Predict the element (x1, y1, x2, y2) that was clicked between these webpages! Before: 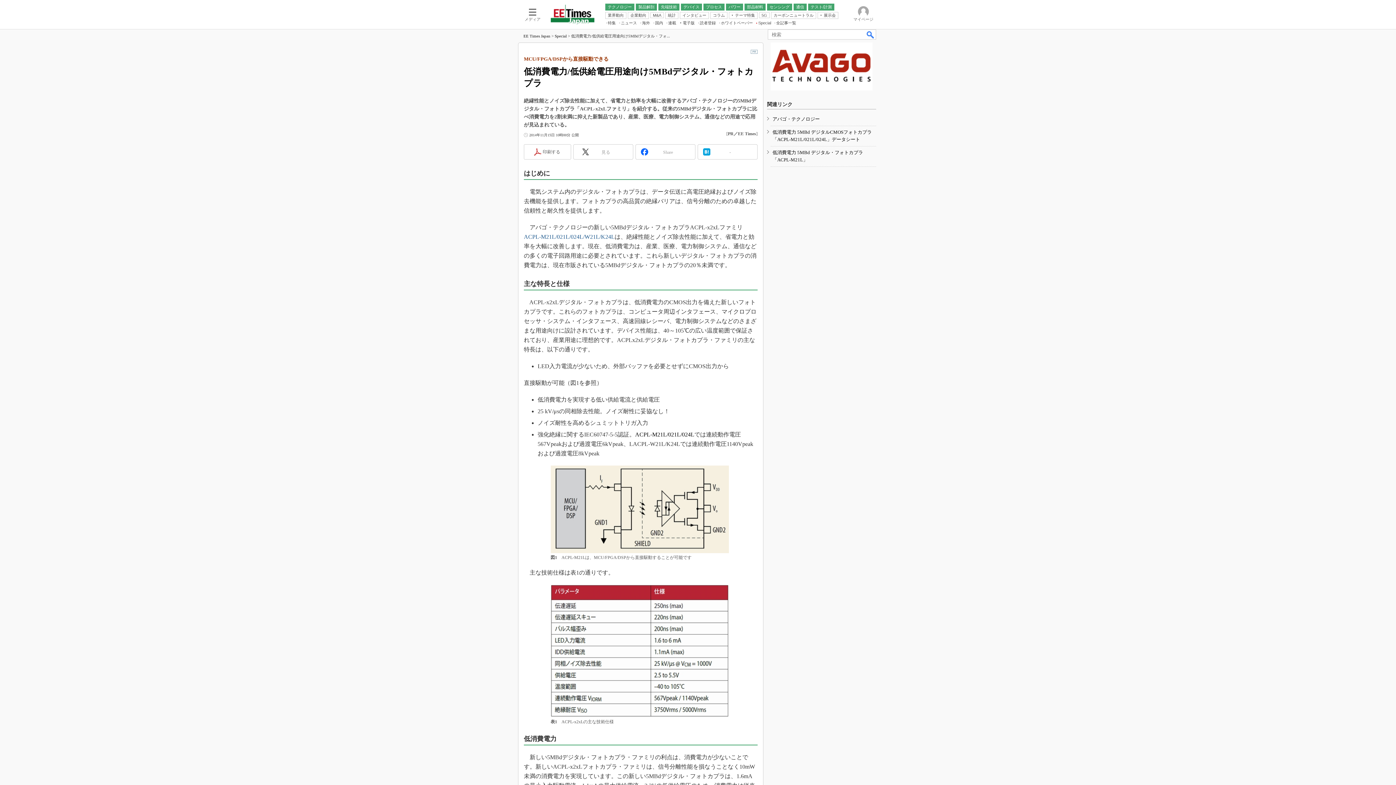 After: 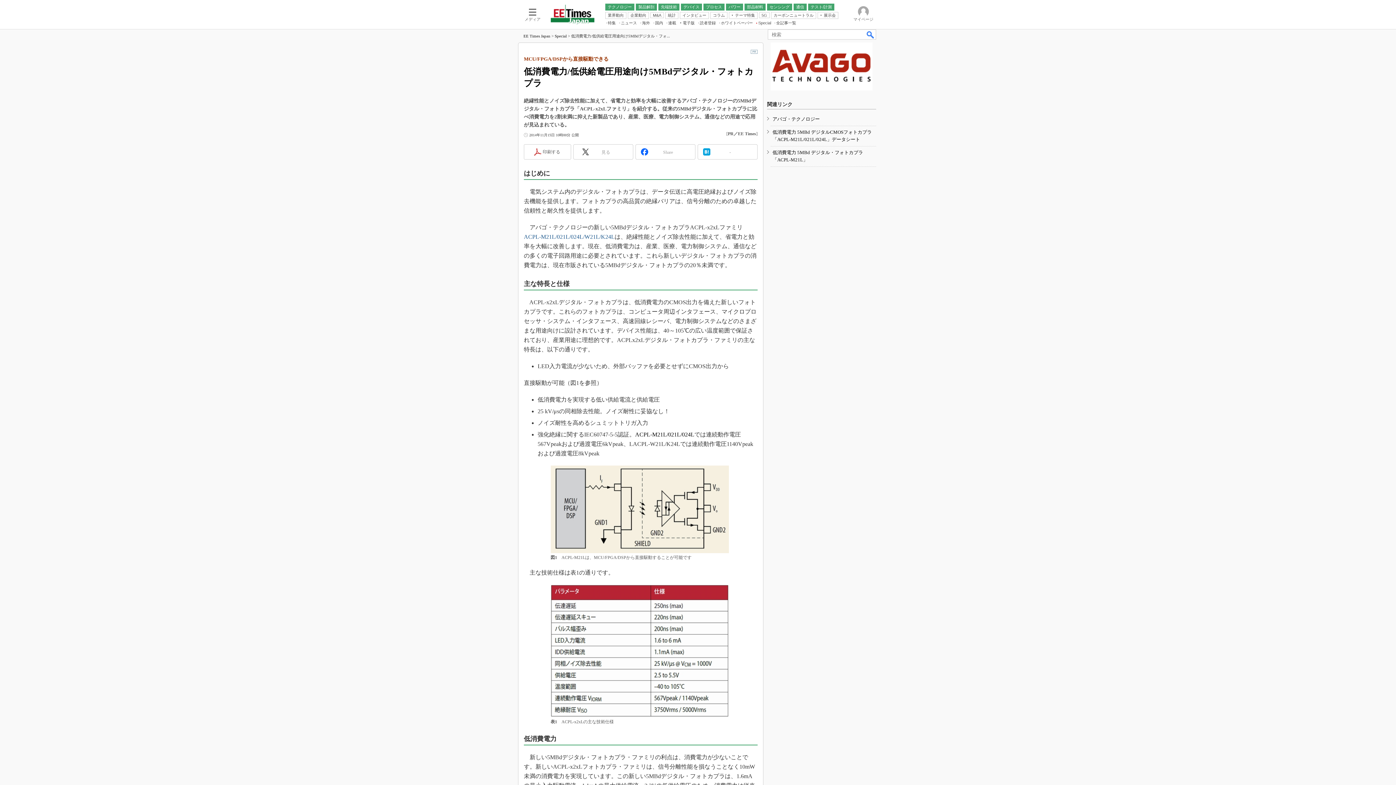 Action: bbox: (723, 149, 737, 155) label: -